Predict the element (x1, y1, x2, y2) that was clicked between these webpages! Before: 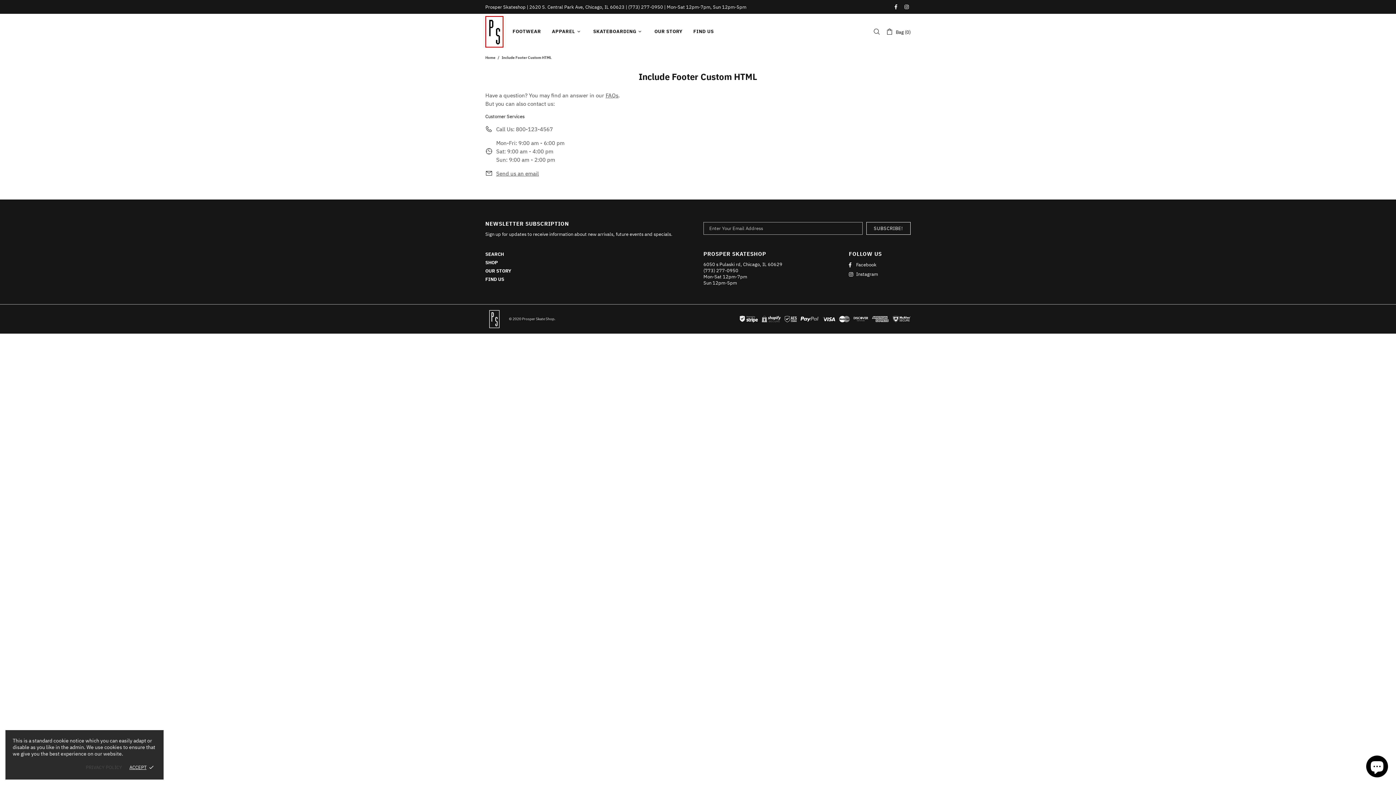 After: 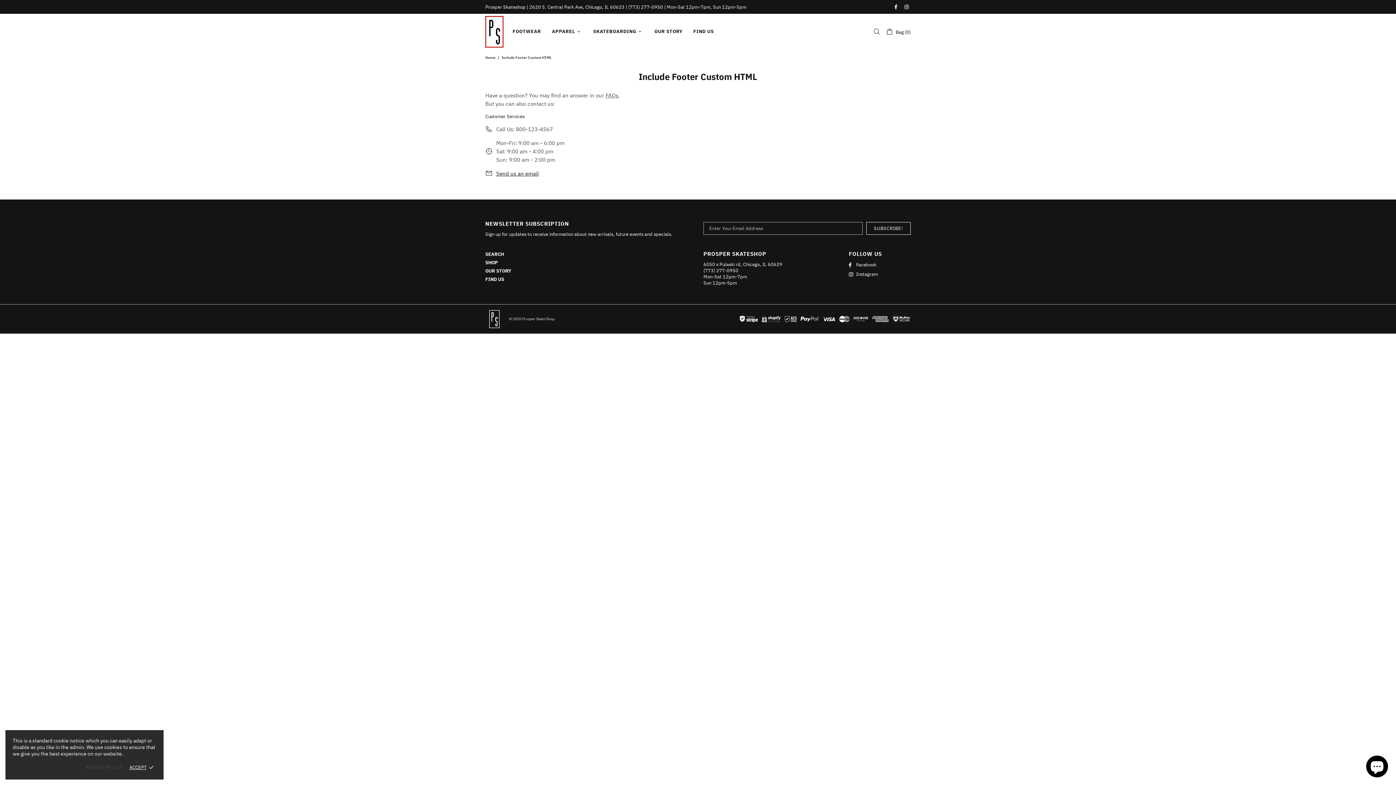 Action: label: Send us an email bbox: (496, 169, 538, 177)